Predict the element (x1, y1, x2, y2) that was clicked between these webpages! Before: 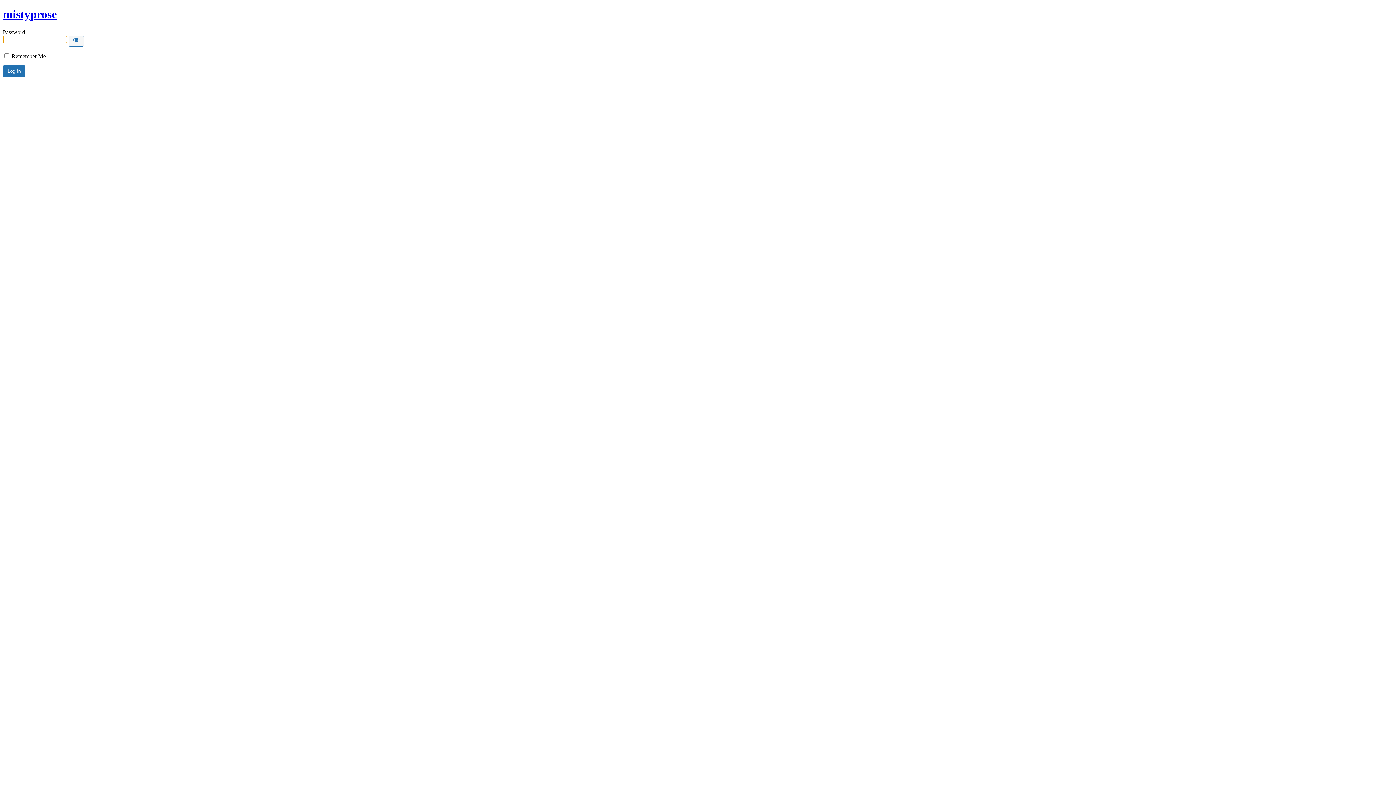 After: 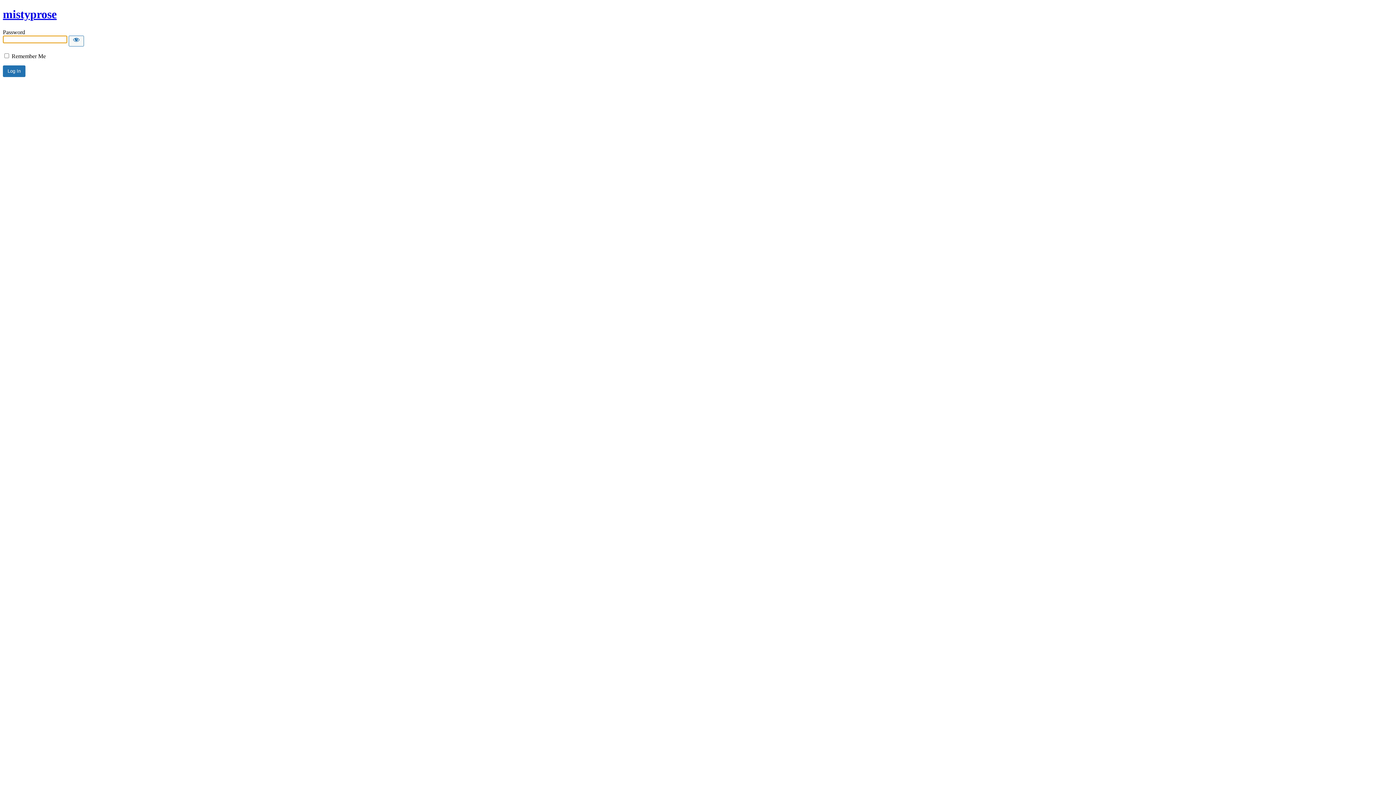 Action: label: mistyprose bbox: (2, 7, 56, 20)